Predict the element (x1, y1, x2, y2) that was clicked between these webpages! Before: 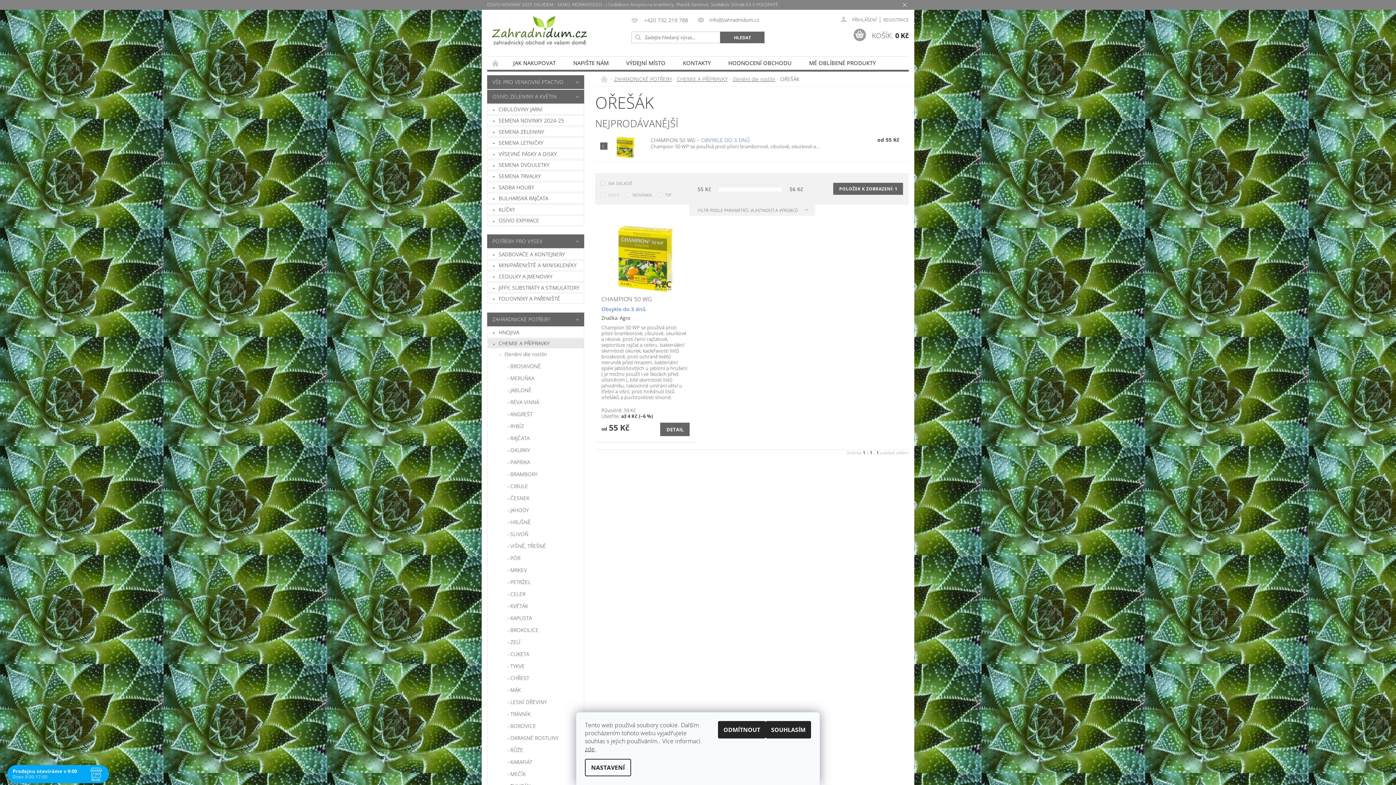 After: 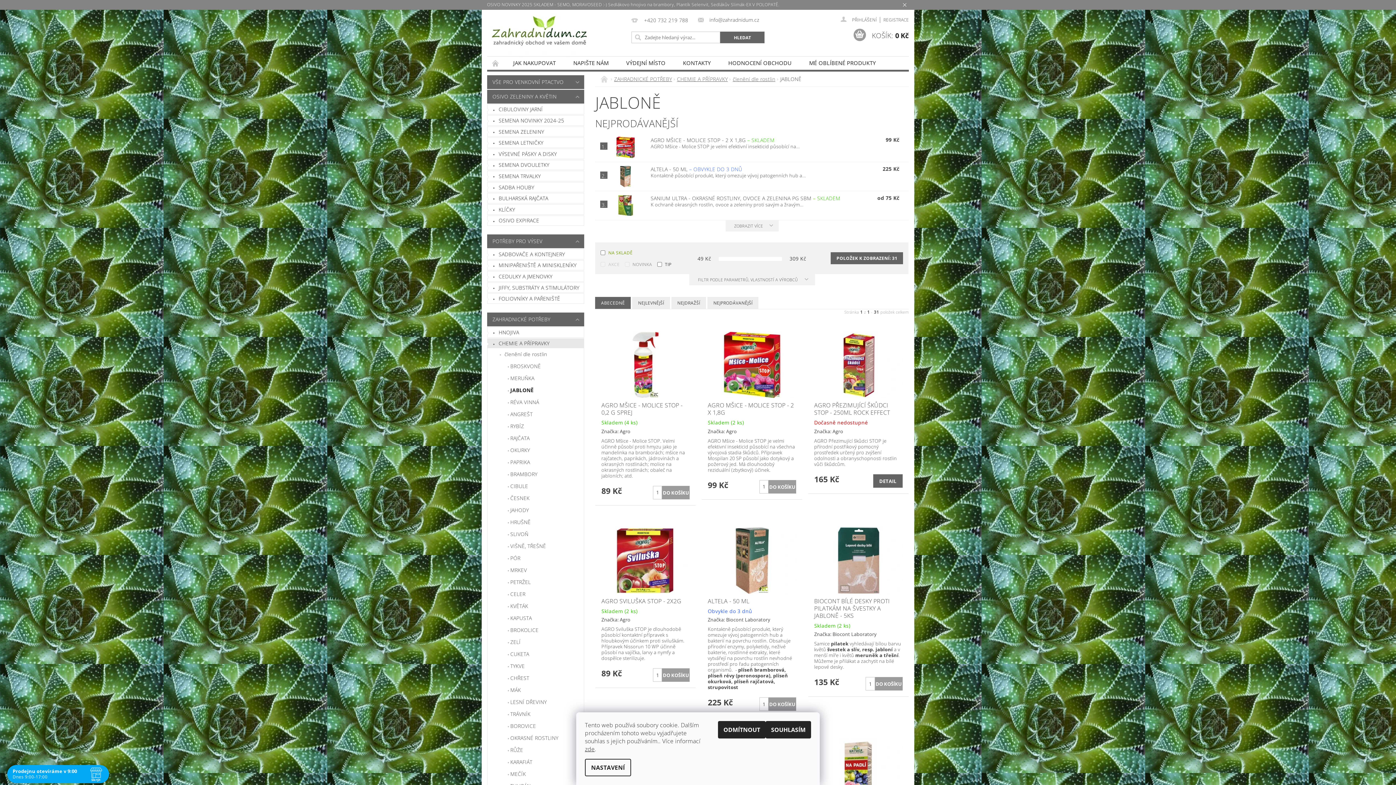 Action: bbox: (487, 384, 584, 396) label: JABLONĚ